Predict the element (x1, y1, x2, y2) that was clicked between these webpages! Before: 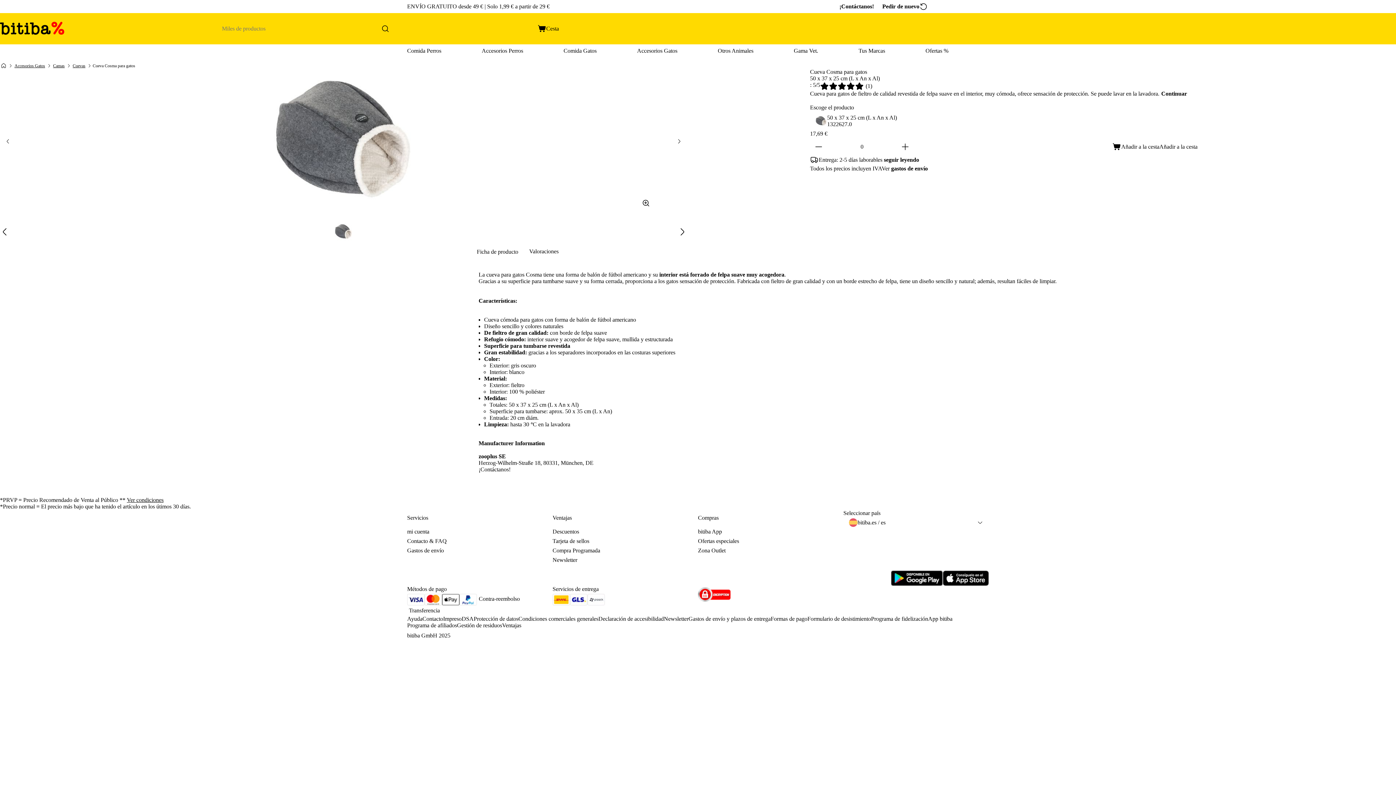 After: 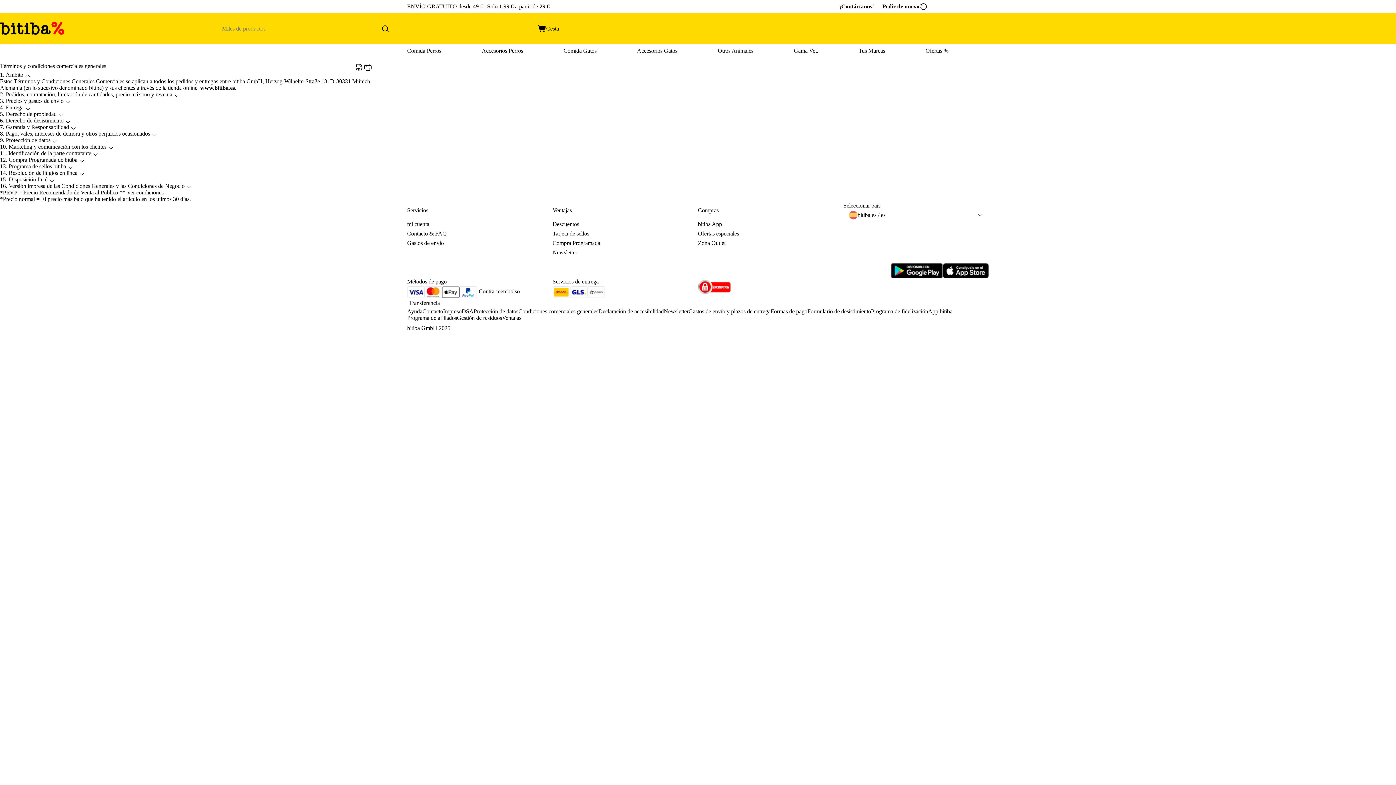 Action: bbox: (407, 594, 424, 607) label: Visa Payment Method